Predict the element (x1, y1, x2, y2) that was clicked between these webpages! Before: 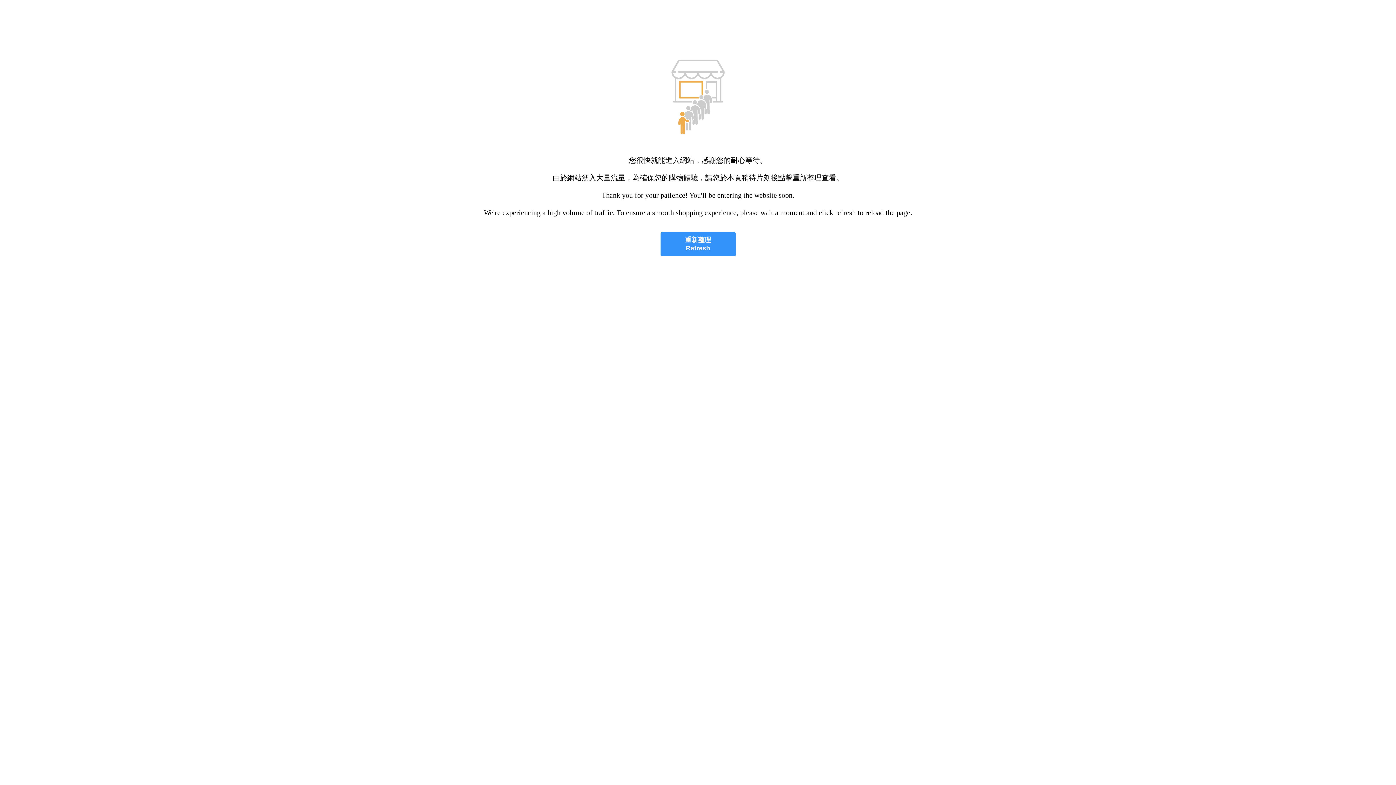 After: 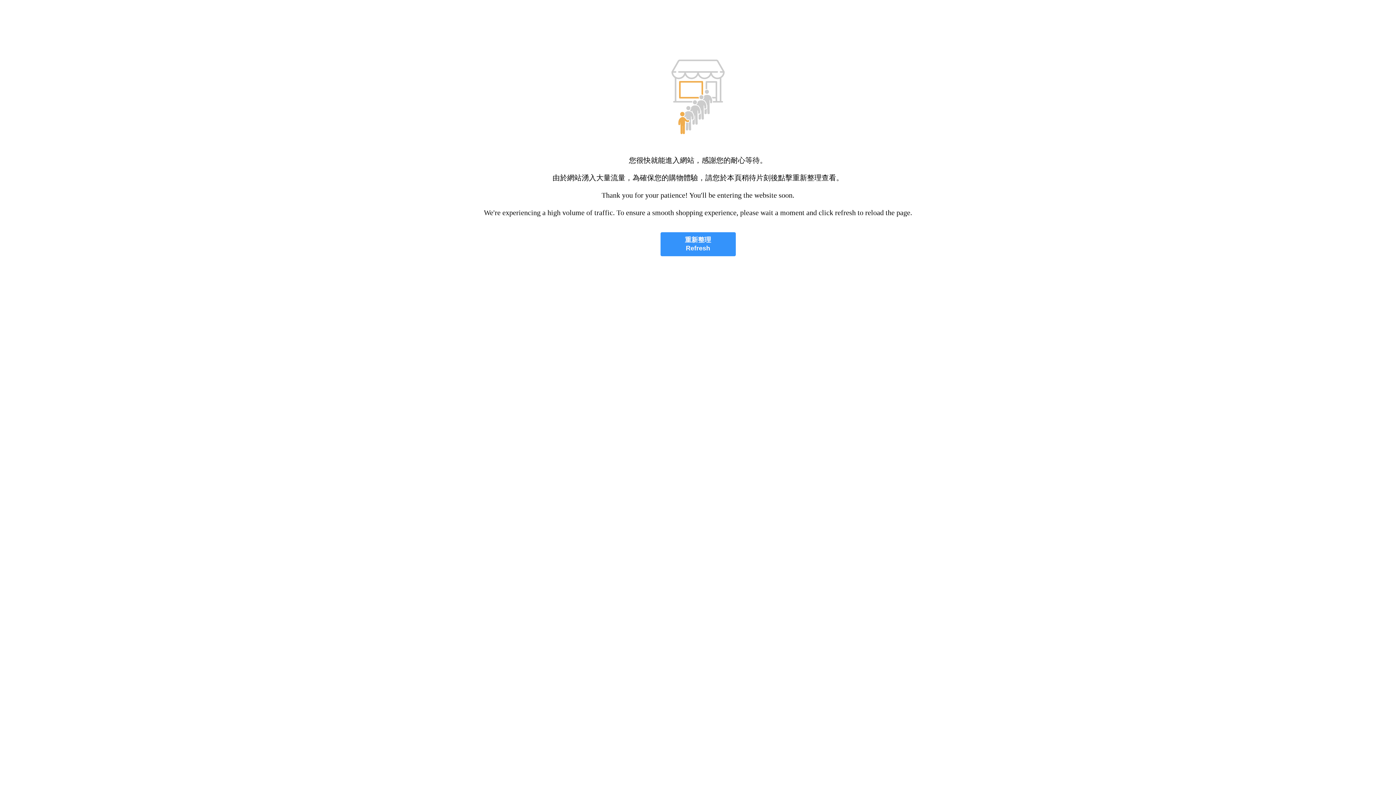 Action: label: 重新整理
Refresh bbox: (660, 232, 735, 256)